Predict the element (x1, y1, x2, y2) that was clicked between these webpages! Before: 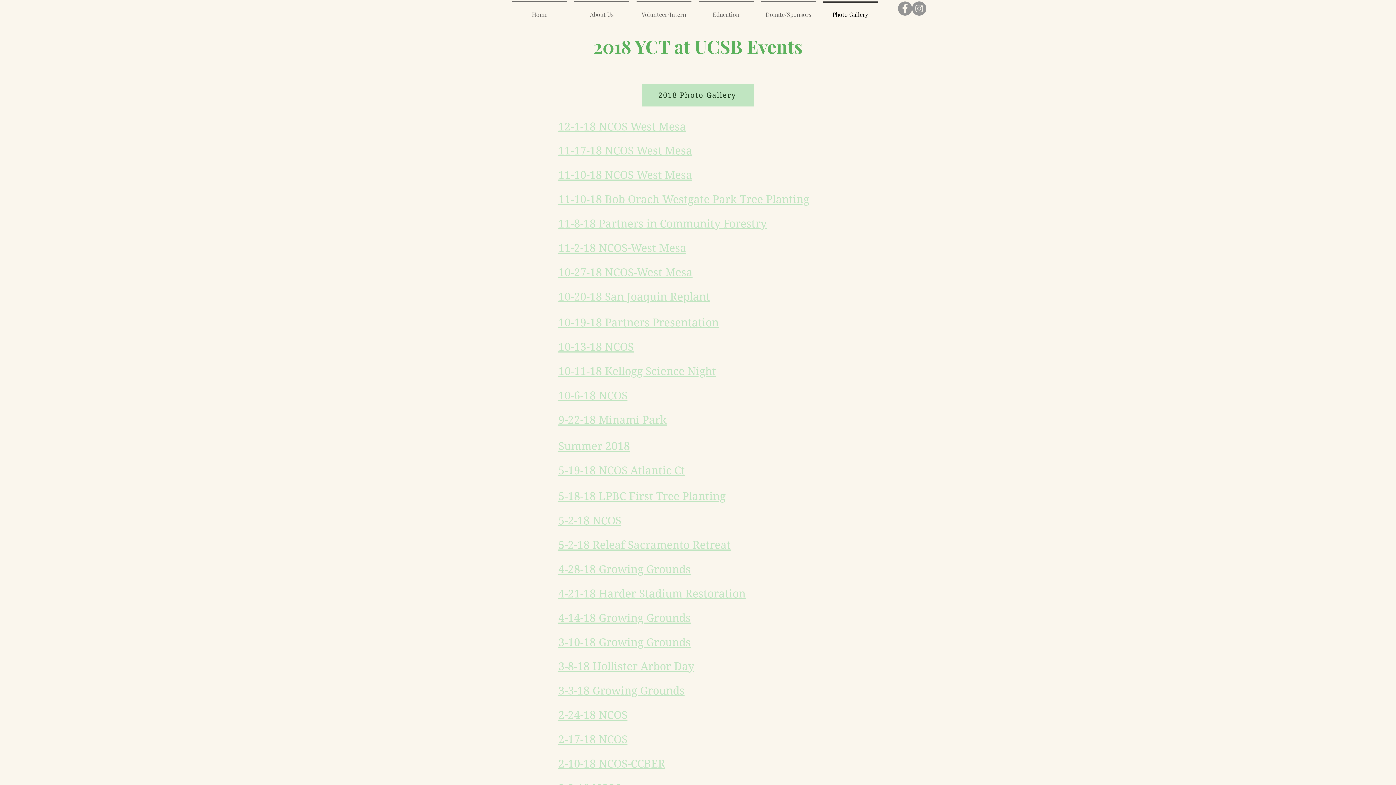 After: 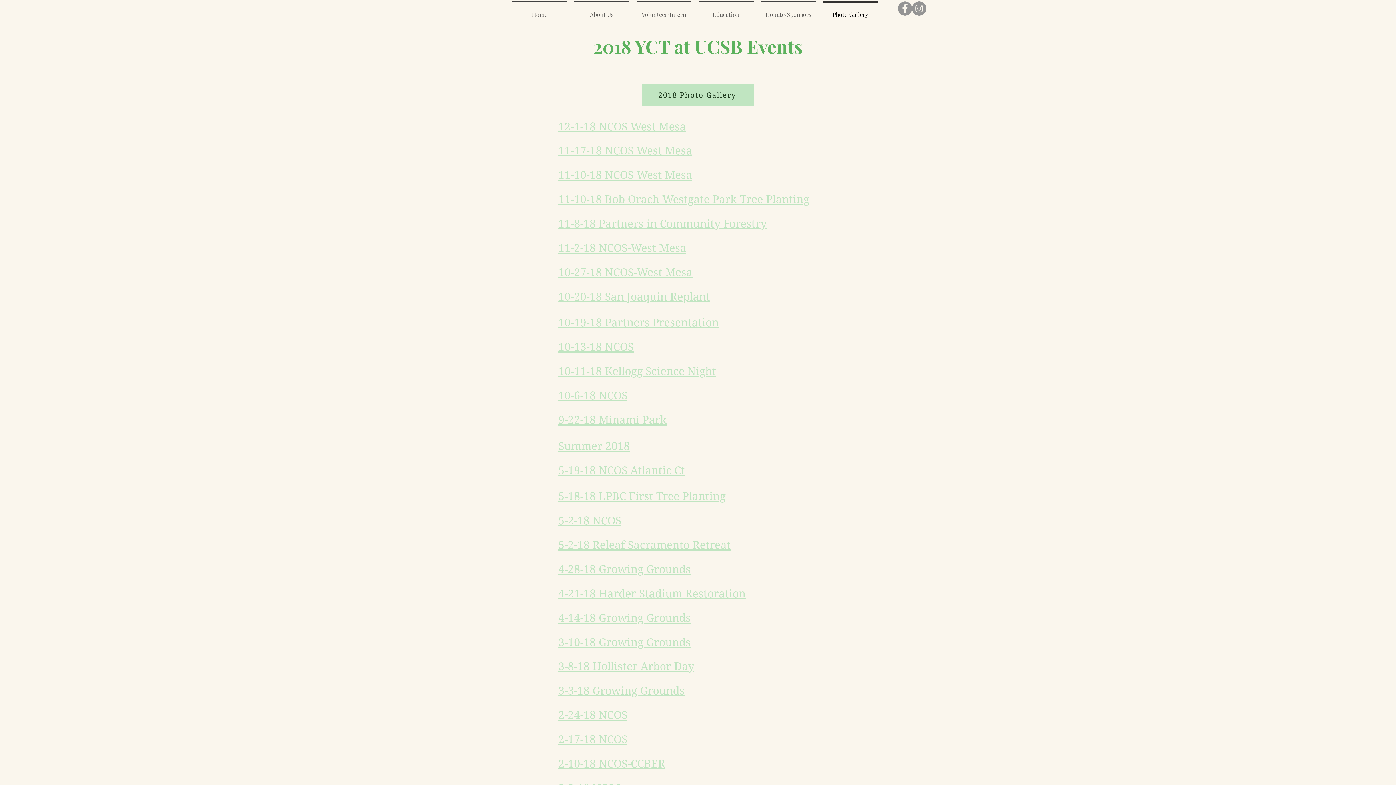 Action: label: 4-21-18 Harder Stadium Restoration bbox: (558, 587, 745, 600)